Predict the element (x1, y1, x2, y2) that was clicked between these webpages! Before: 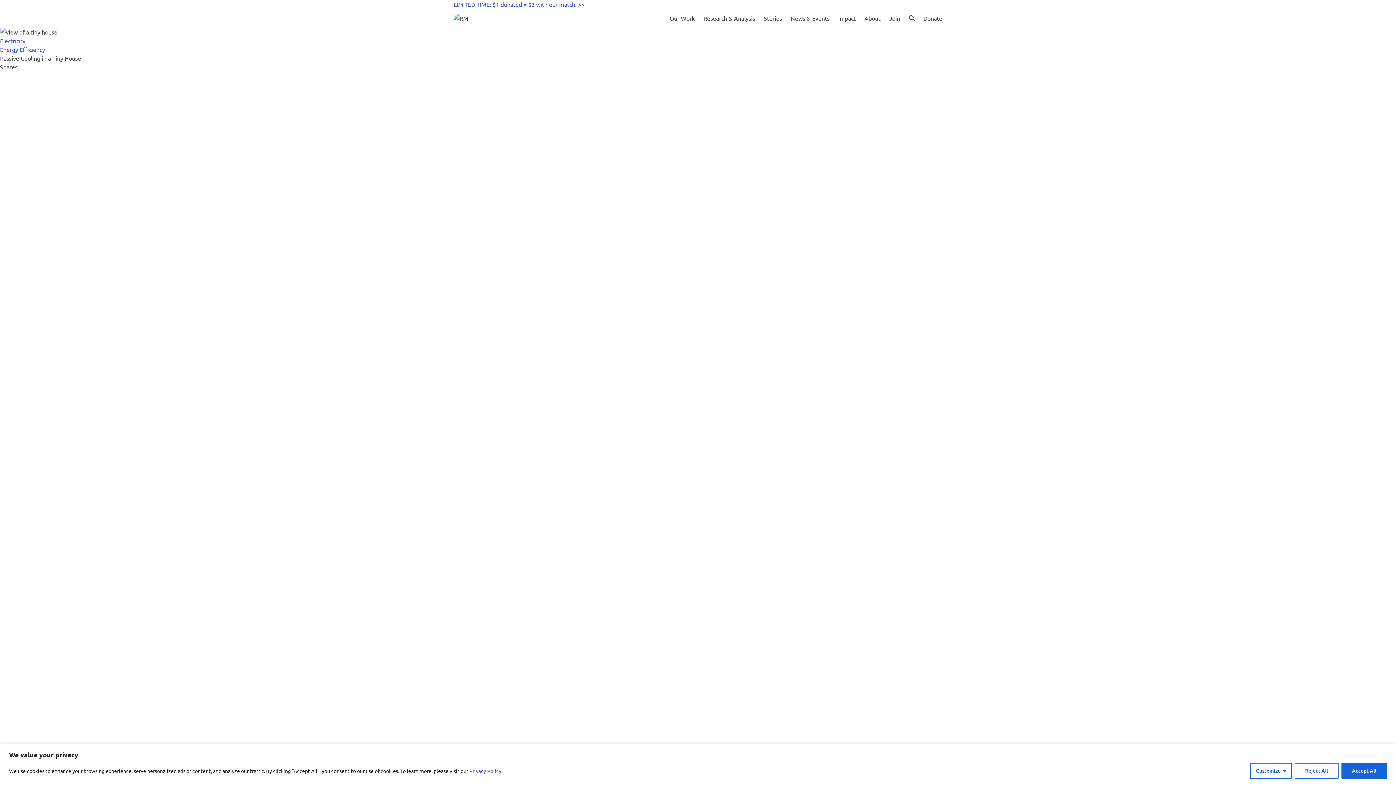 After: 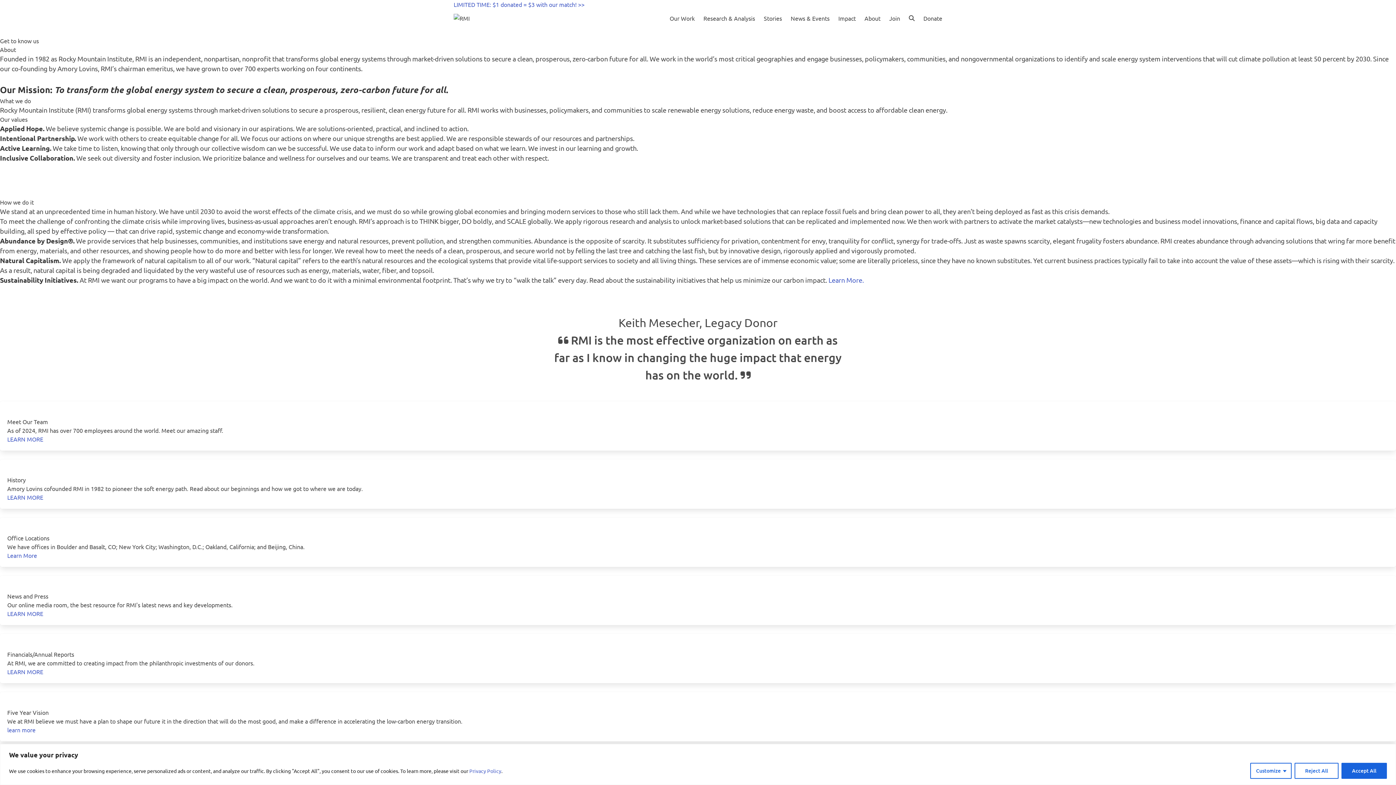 Action: label: About bbox: (860, 8, 885, 27)